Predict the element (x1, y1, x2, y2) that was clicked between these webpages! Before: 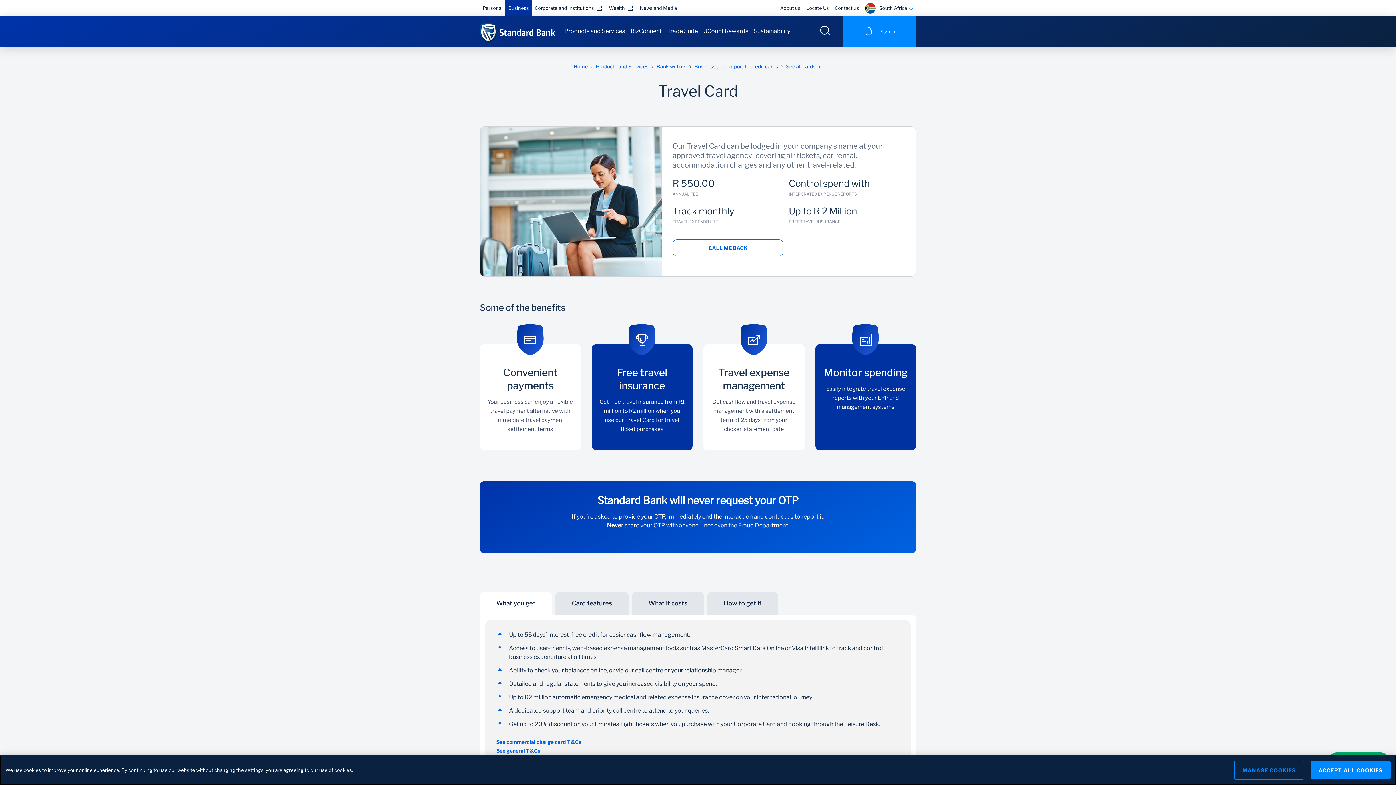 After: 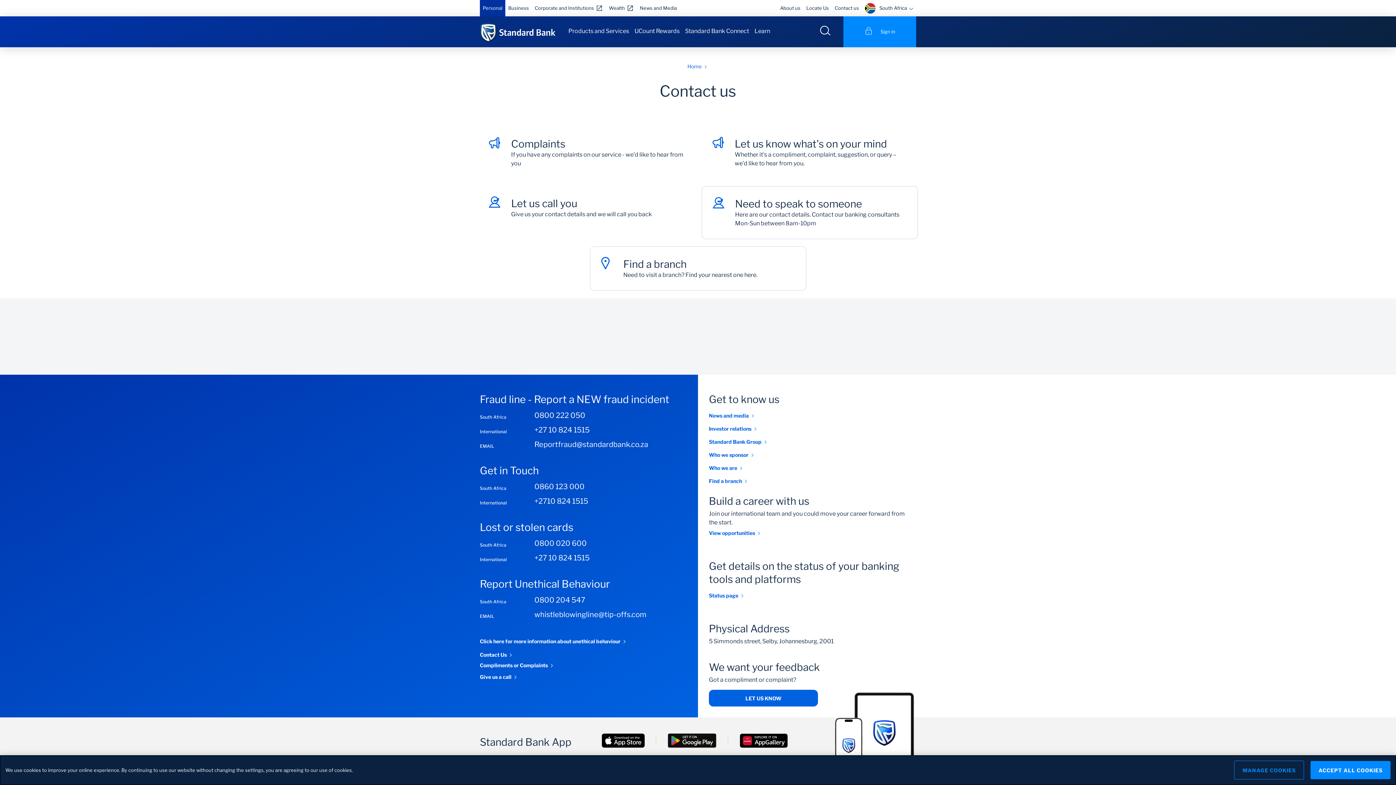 Action: label: Contact us bbox: (834, 4, 859, 11)